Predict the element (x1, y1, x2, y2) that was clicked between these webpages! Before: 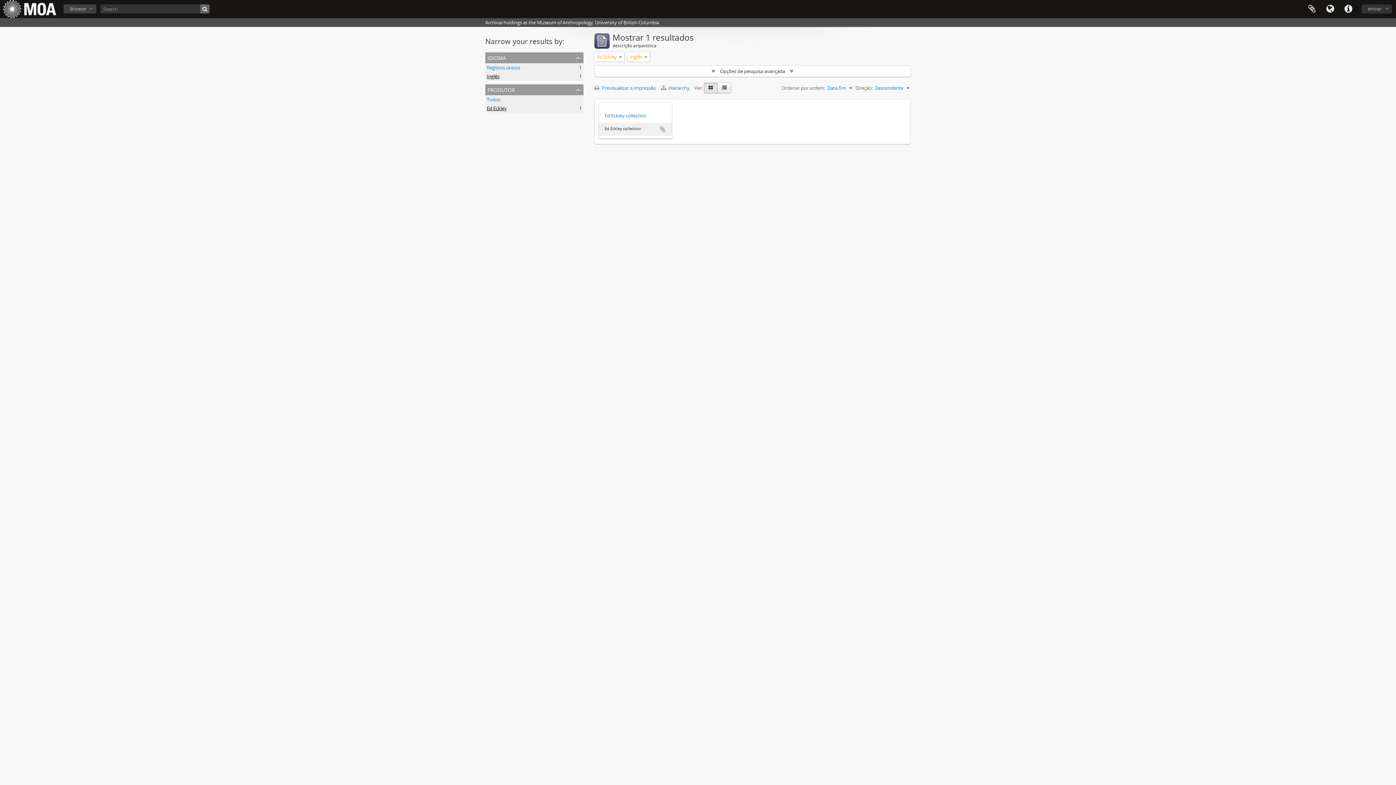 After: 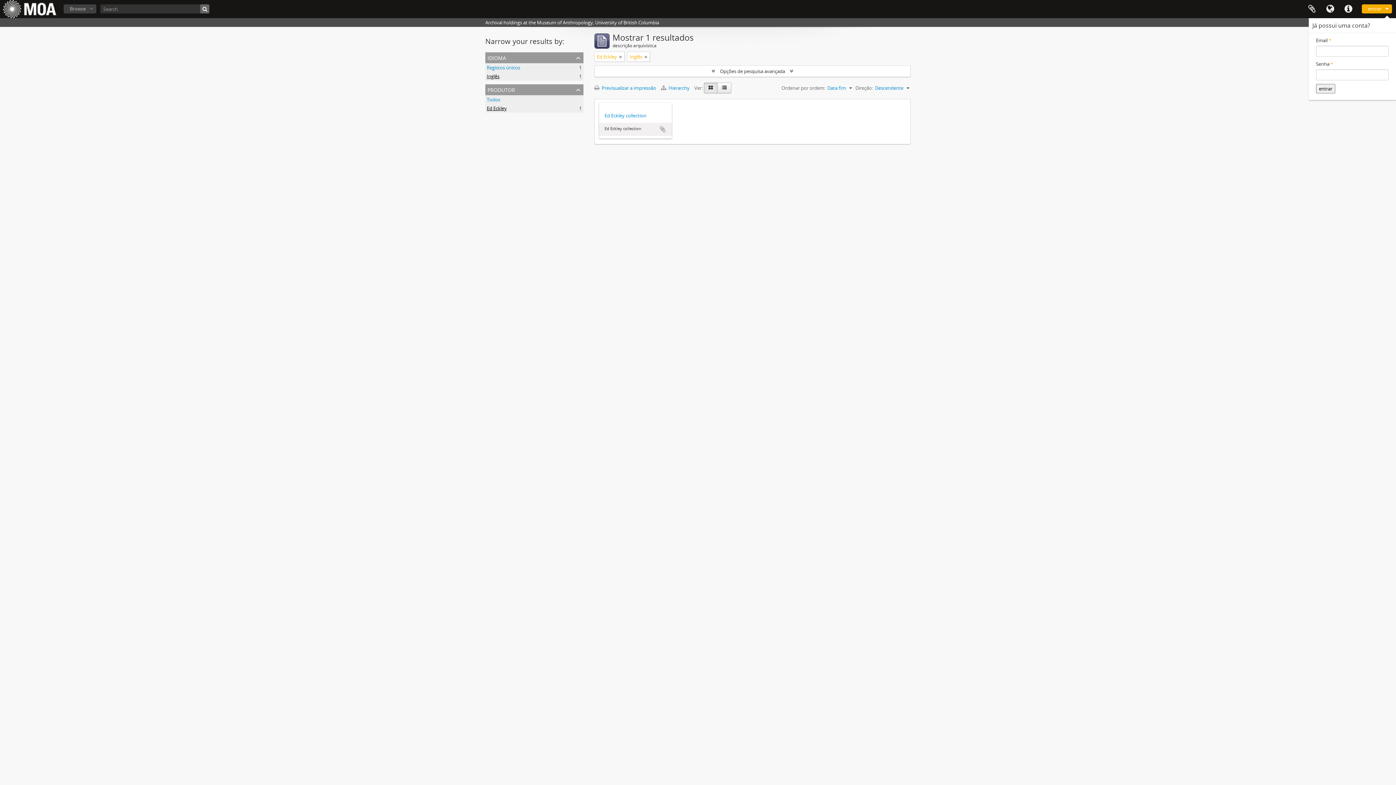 Action: label: entrar bbox: (1362, 4, 1392, 13)